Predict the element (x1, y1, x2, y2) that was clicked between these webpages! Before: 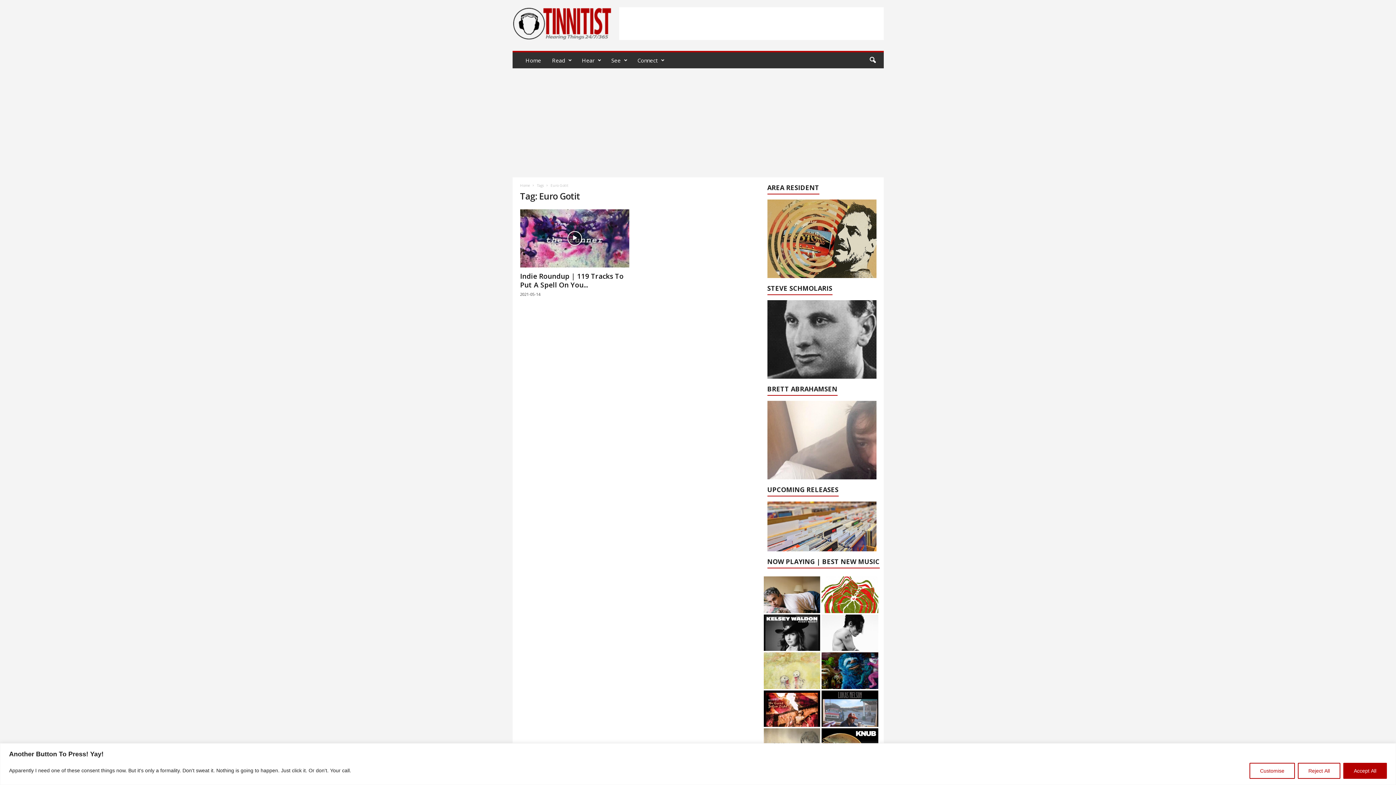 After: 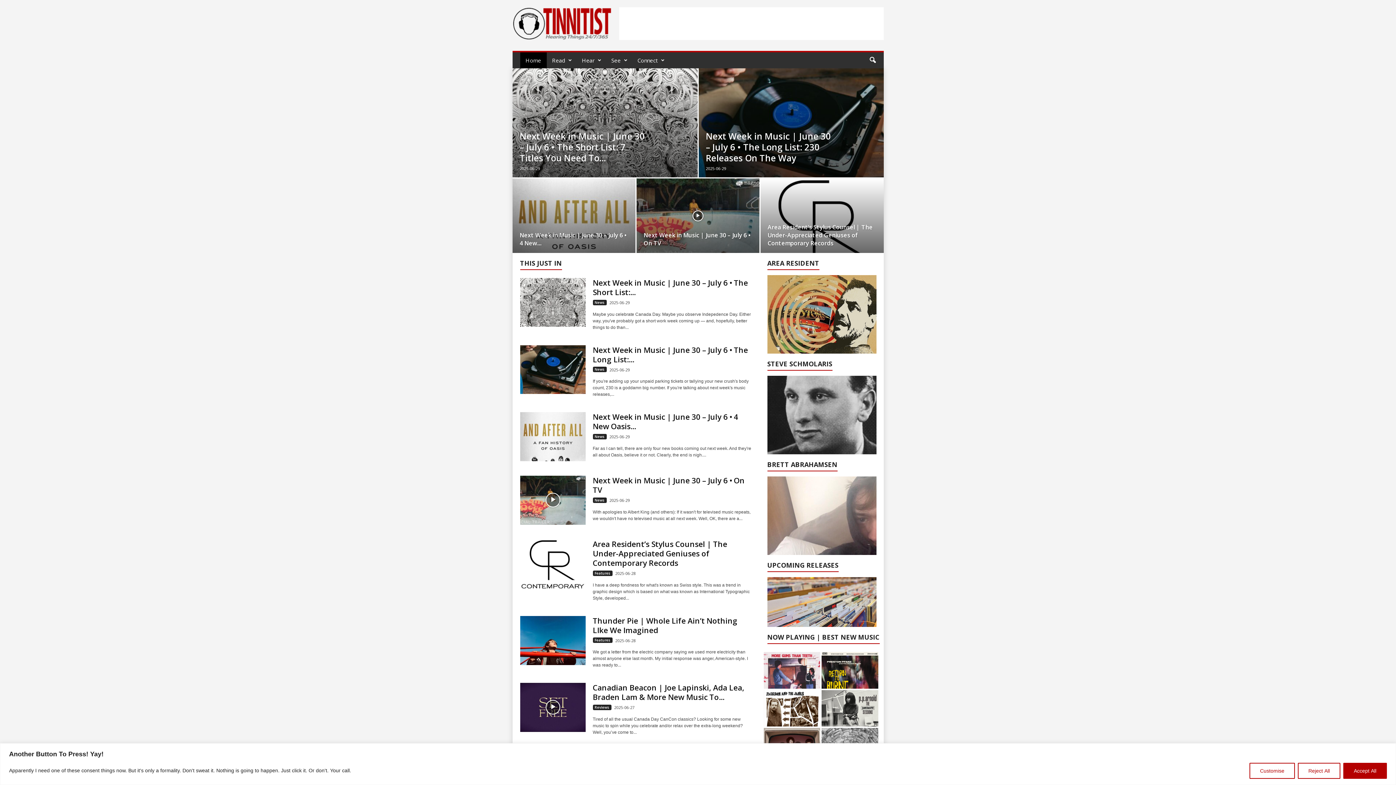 Action: label: Home bbox: (520, 52, 546, 68)